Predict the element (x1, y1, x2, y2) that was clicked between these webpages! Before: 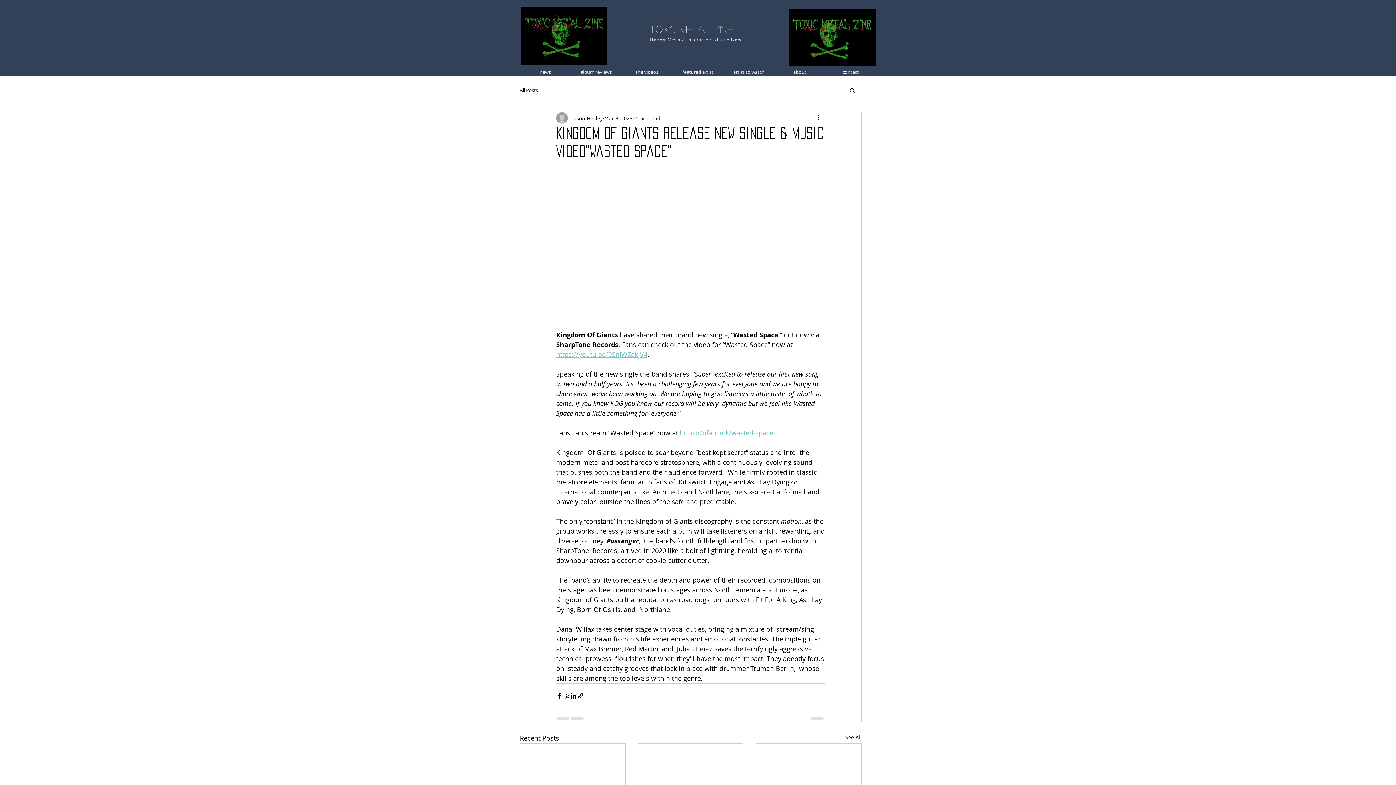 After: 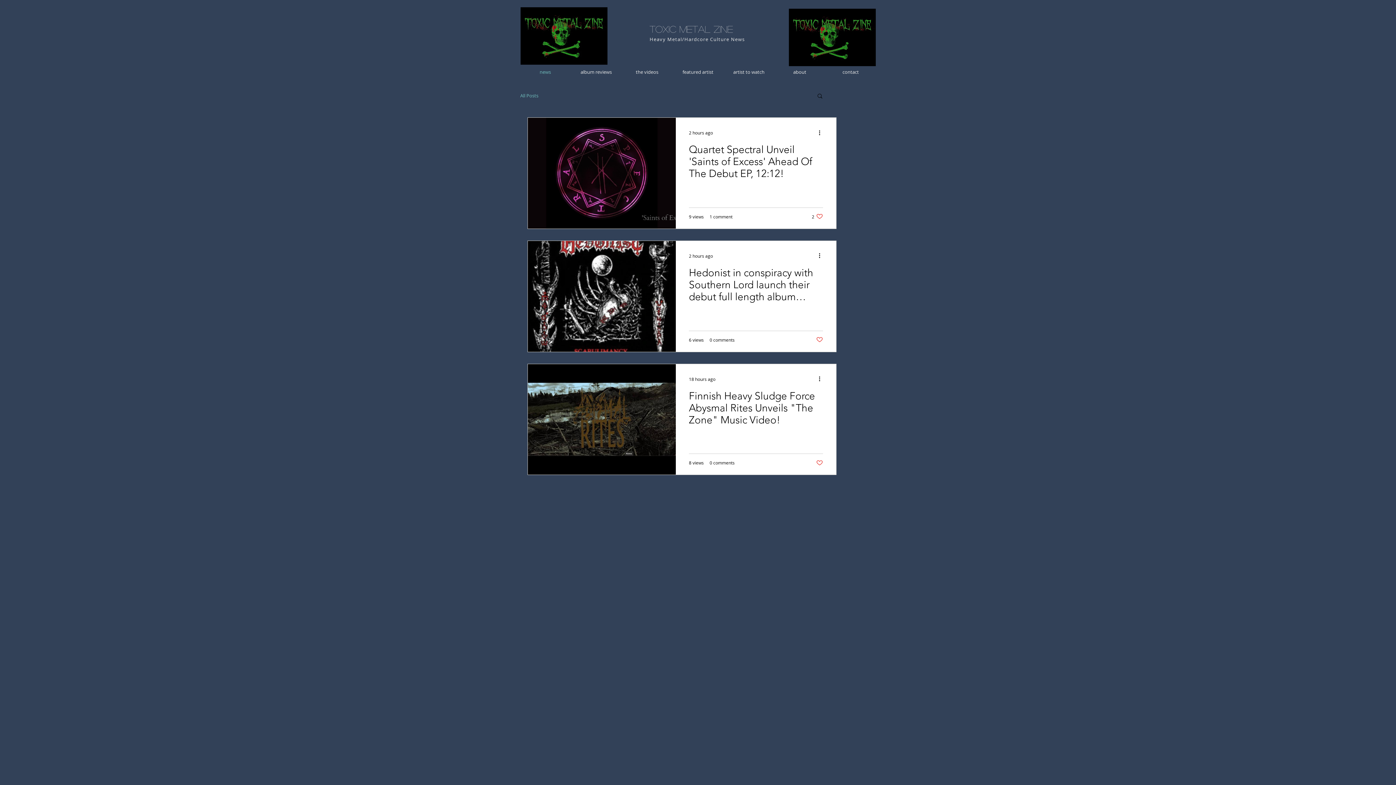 Action: bbox: (520, 86, 538, 93) label: All Posts